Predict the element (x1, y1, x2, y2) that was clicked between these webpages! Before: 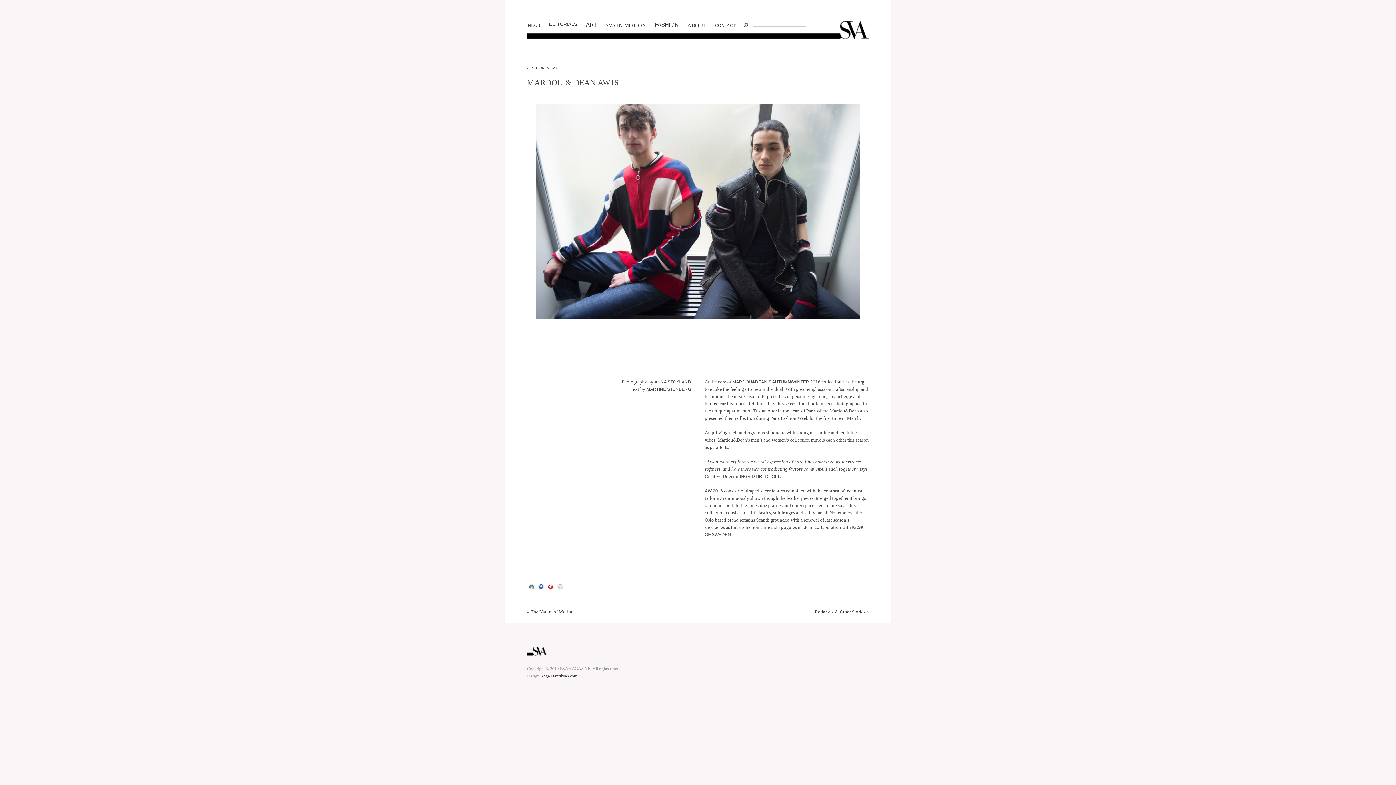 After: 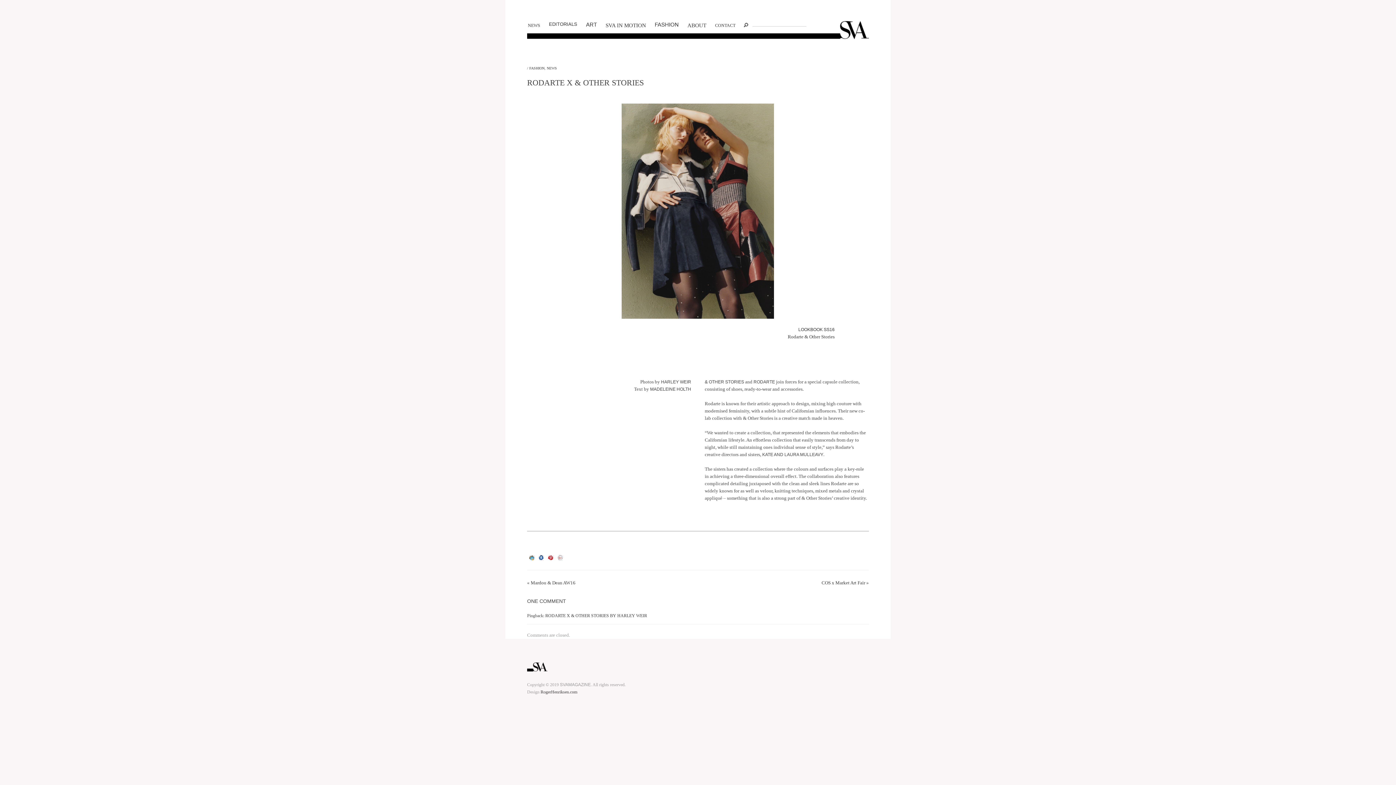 Action: label: Rodarte x & Other Stories bbox: (814, 609, 865, 614)